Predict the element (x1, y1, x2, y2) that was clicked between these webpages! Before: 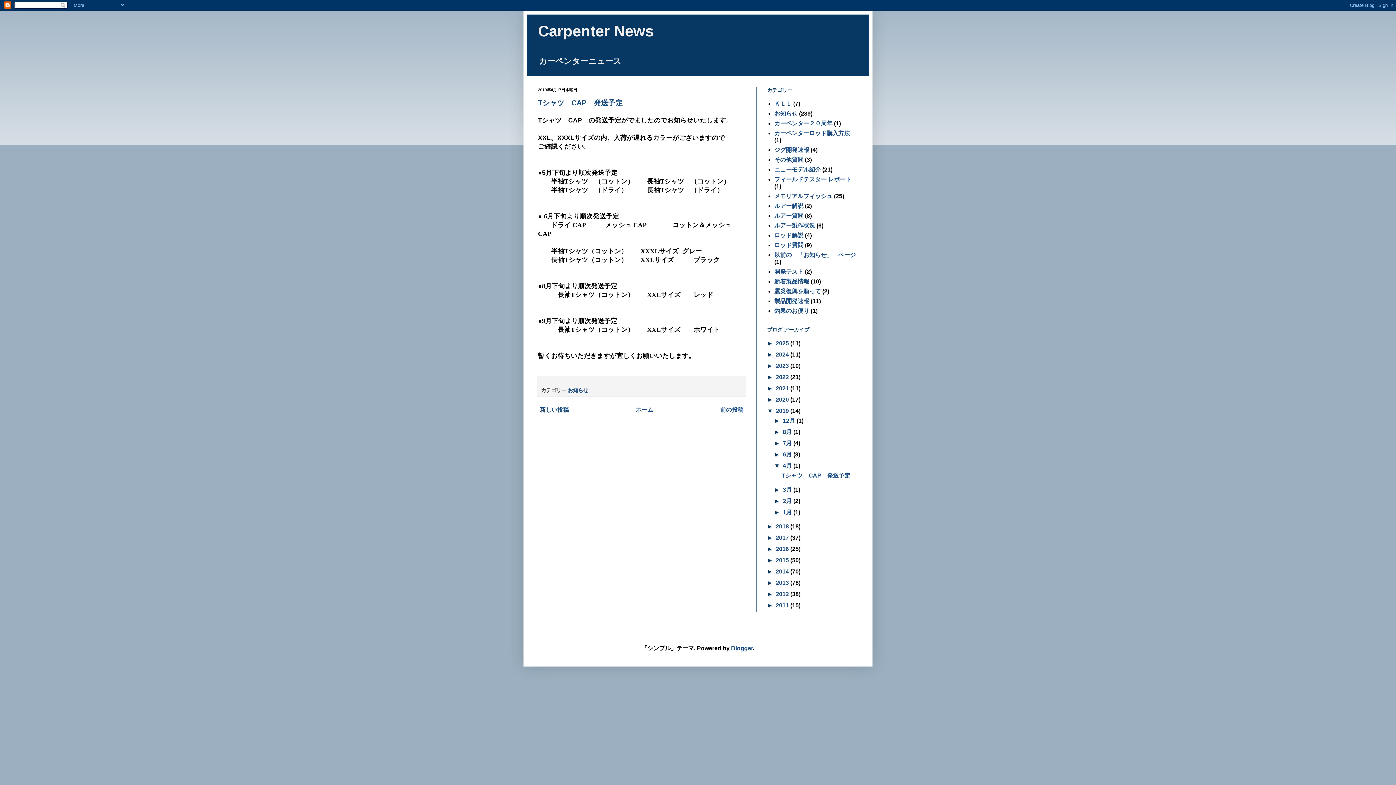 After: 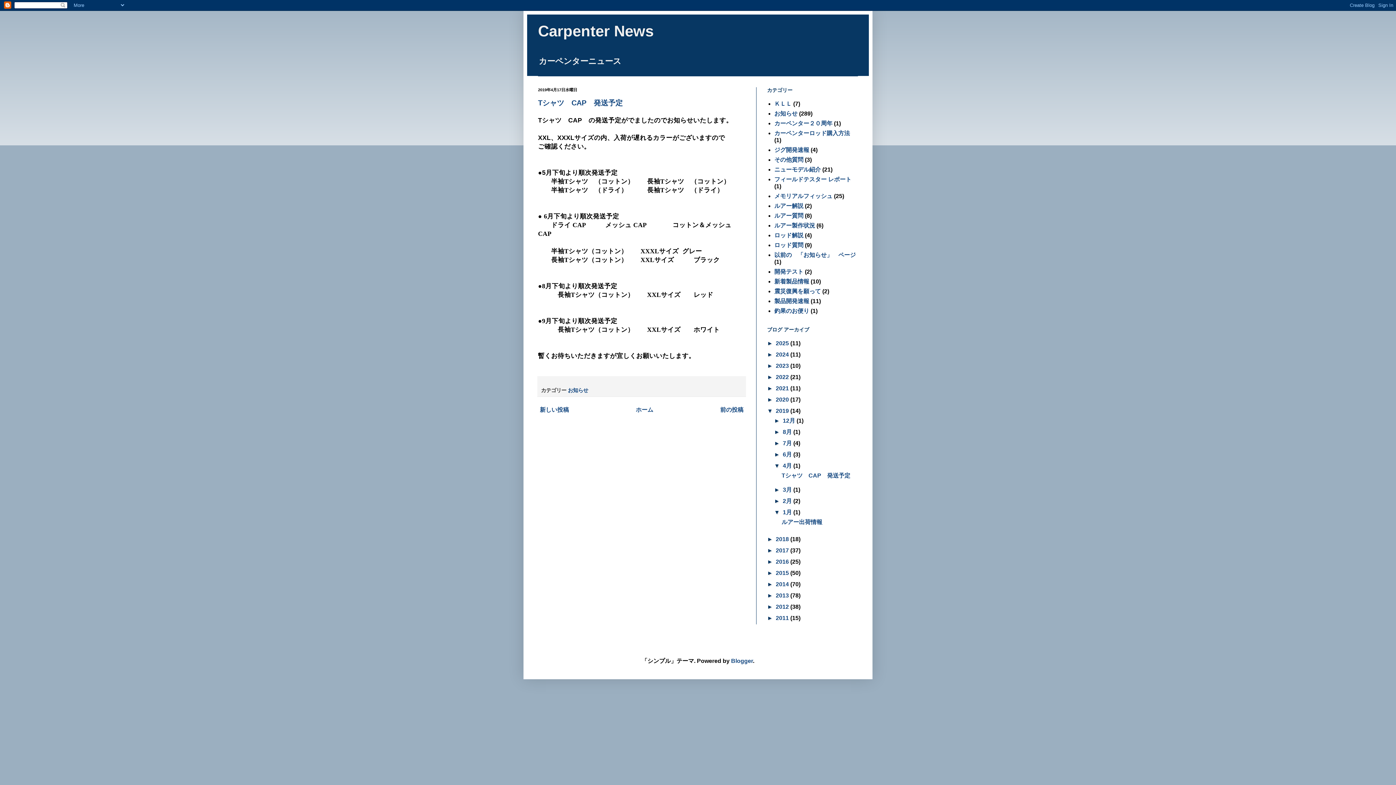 Action: bbox: (774, 509, 782, 515) label: ►  